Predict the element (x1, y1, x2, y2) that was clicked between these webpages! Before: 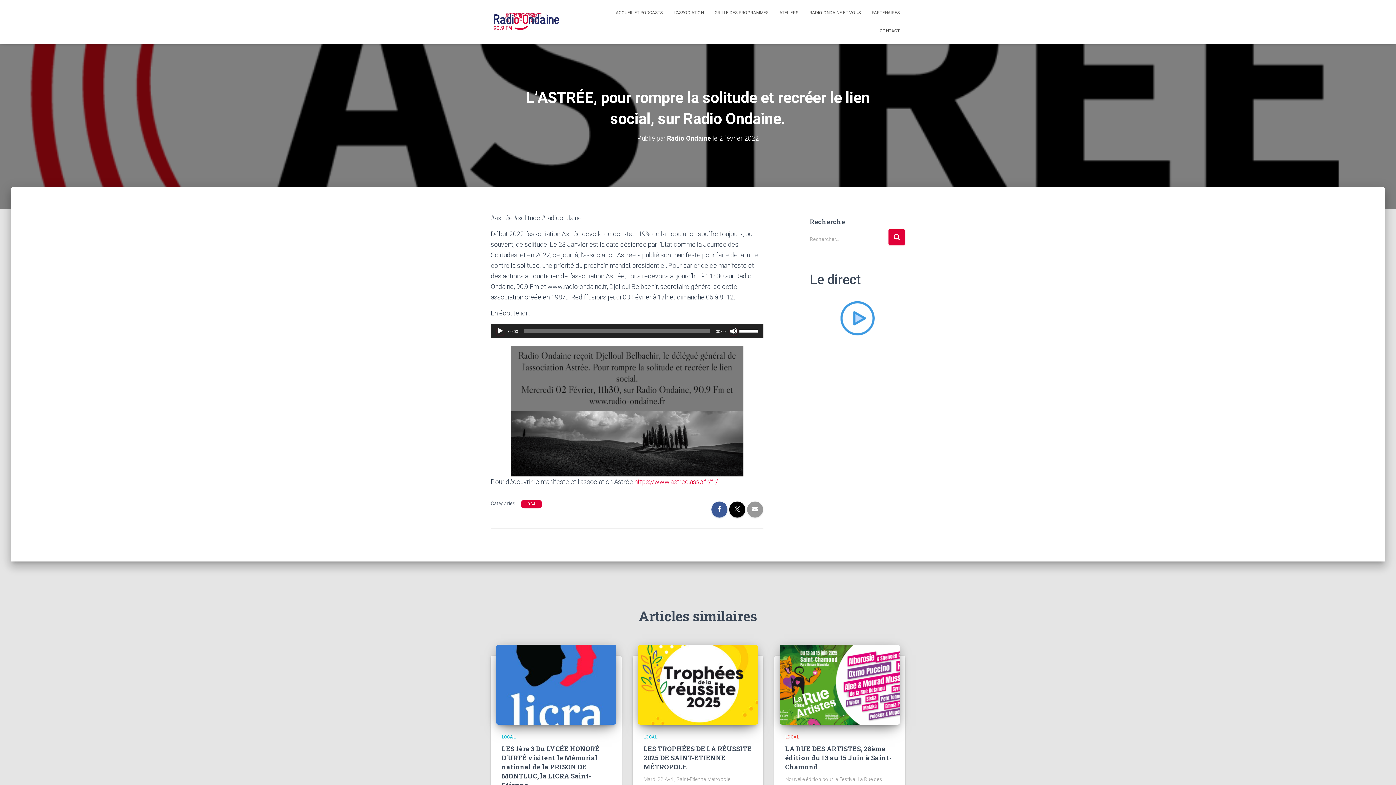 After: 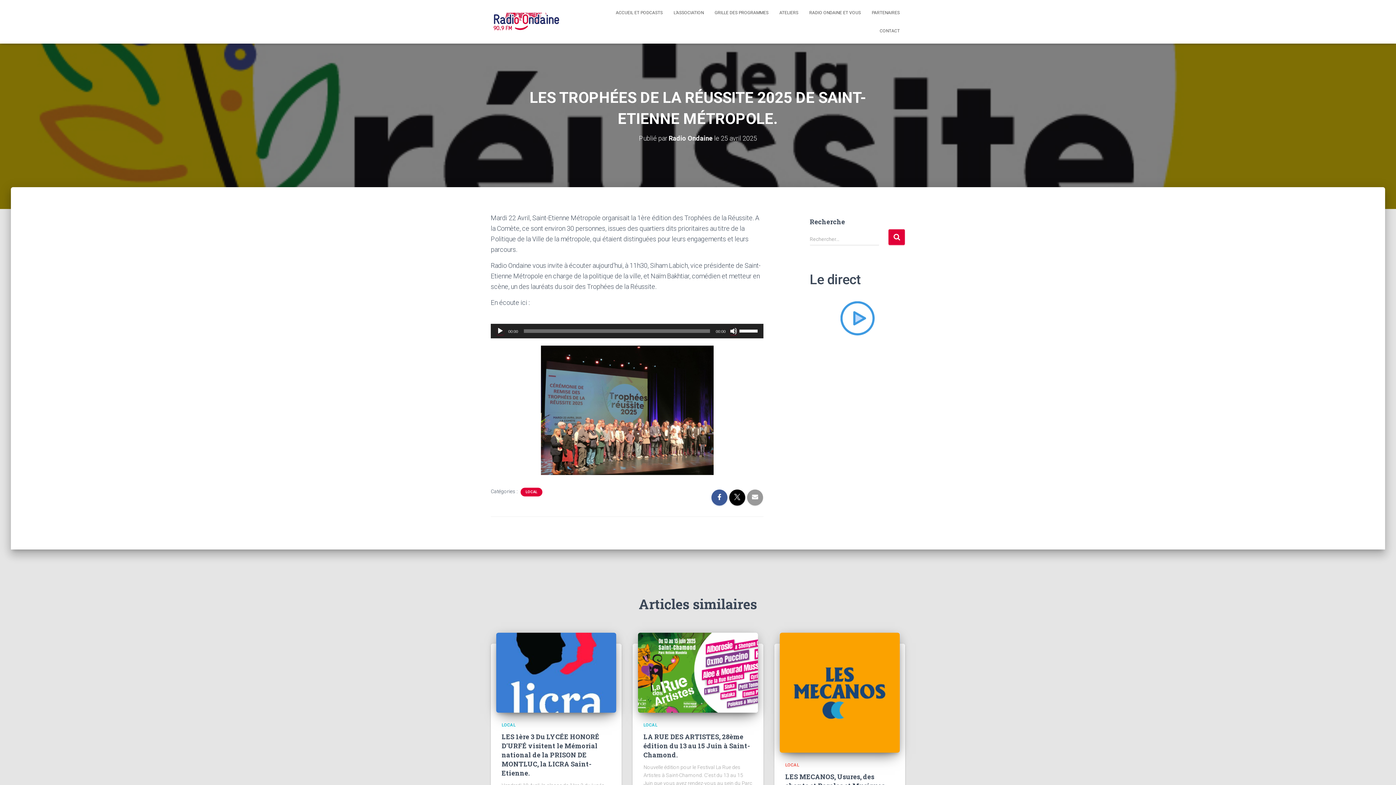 Action: bbox: (638, 681, 758, 687)